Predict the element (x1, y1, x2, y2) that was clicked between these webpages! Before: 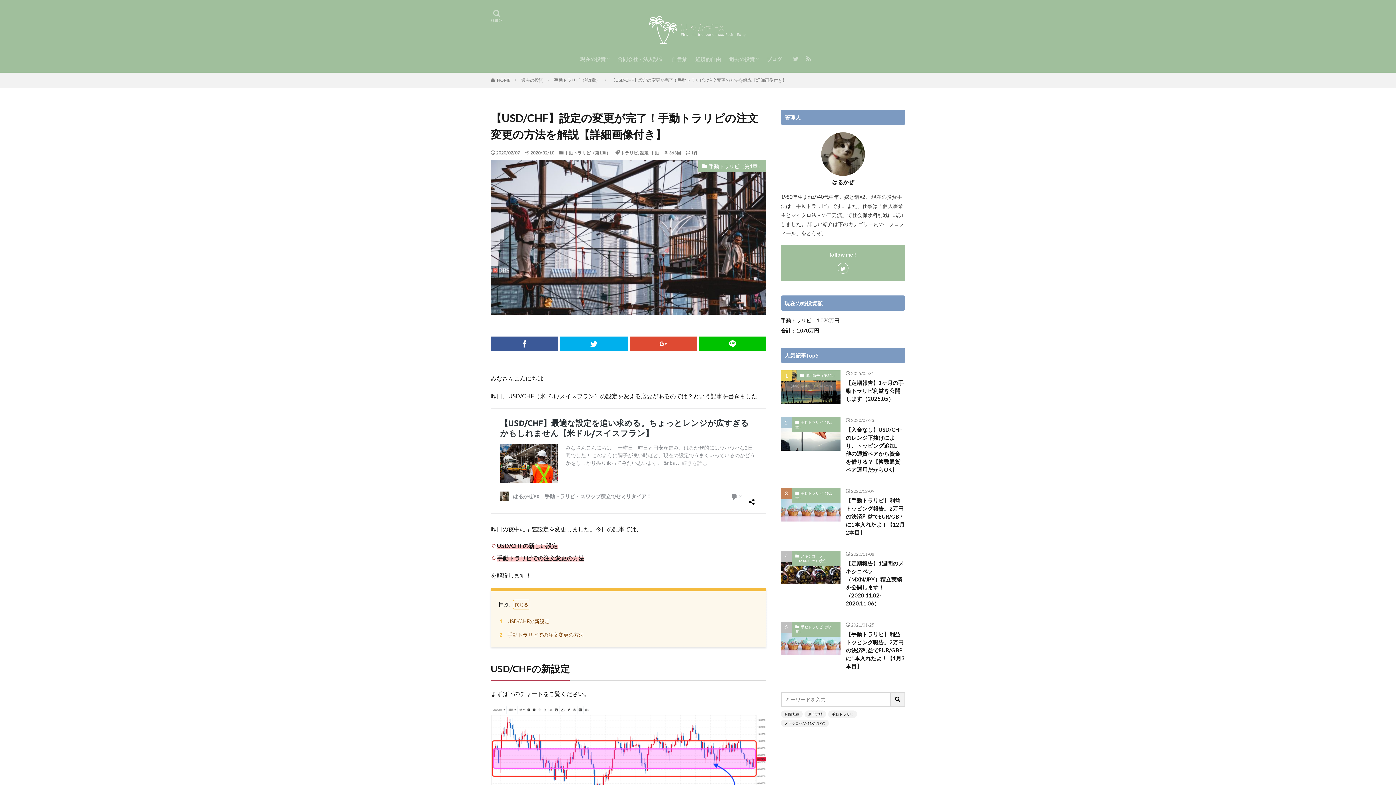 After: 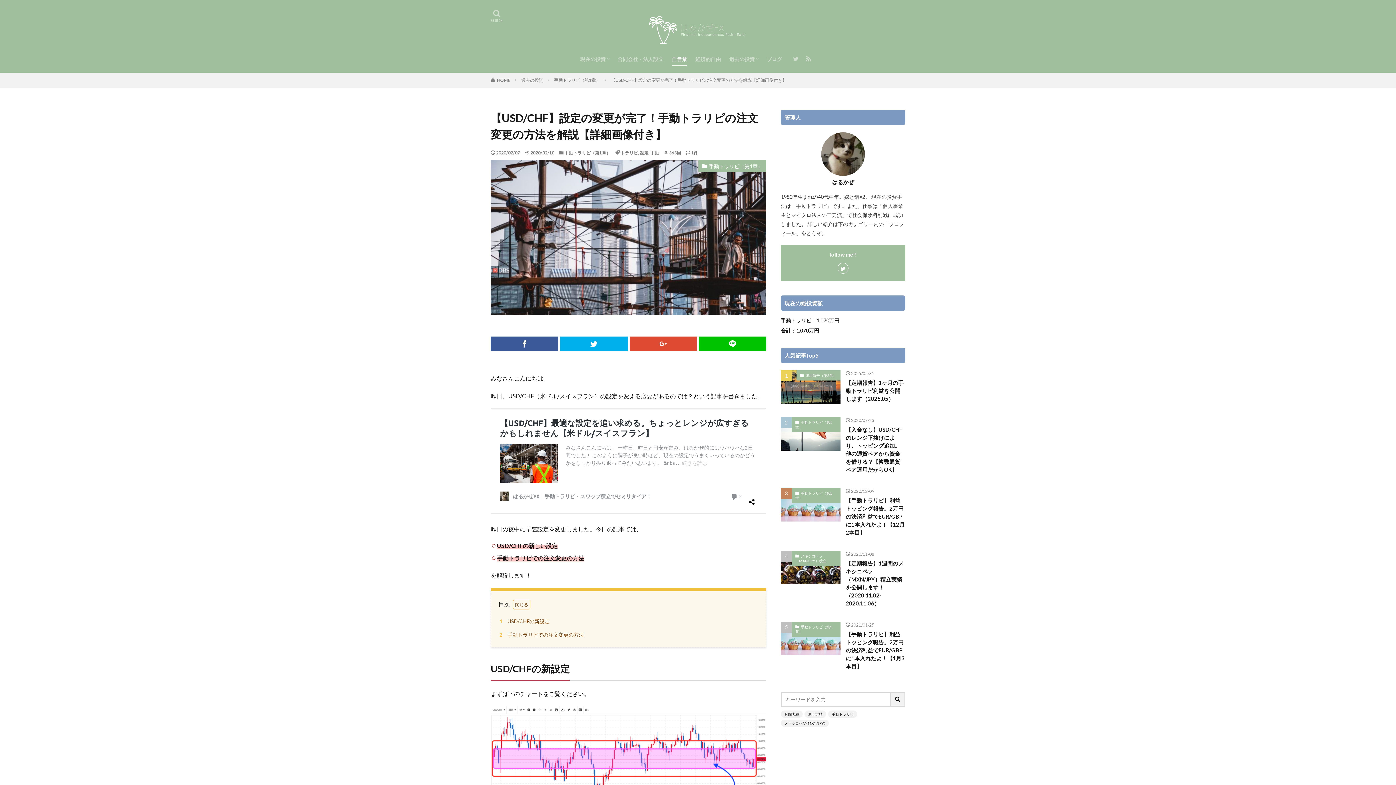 Action: label: 自営業 bbox: (672, 53, 687, 65)